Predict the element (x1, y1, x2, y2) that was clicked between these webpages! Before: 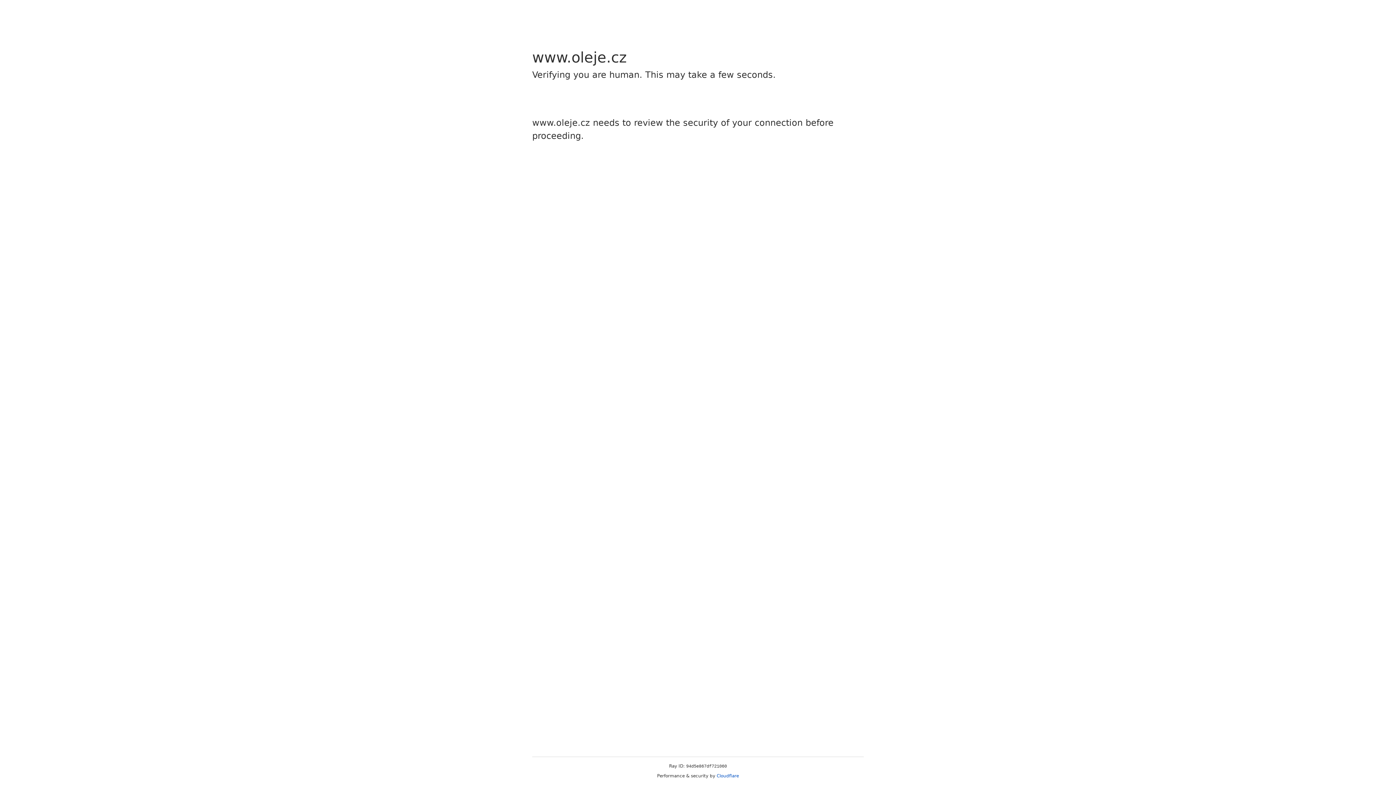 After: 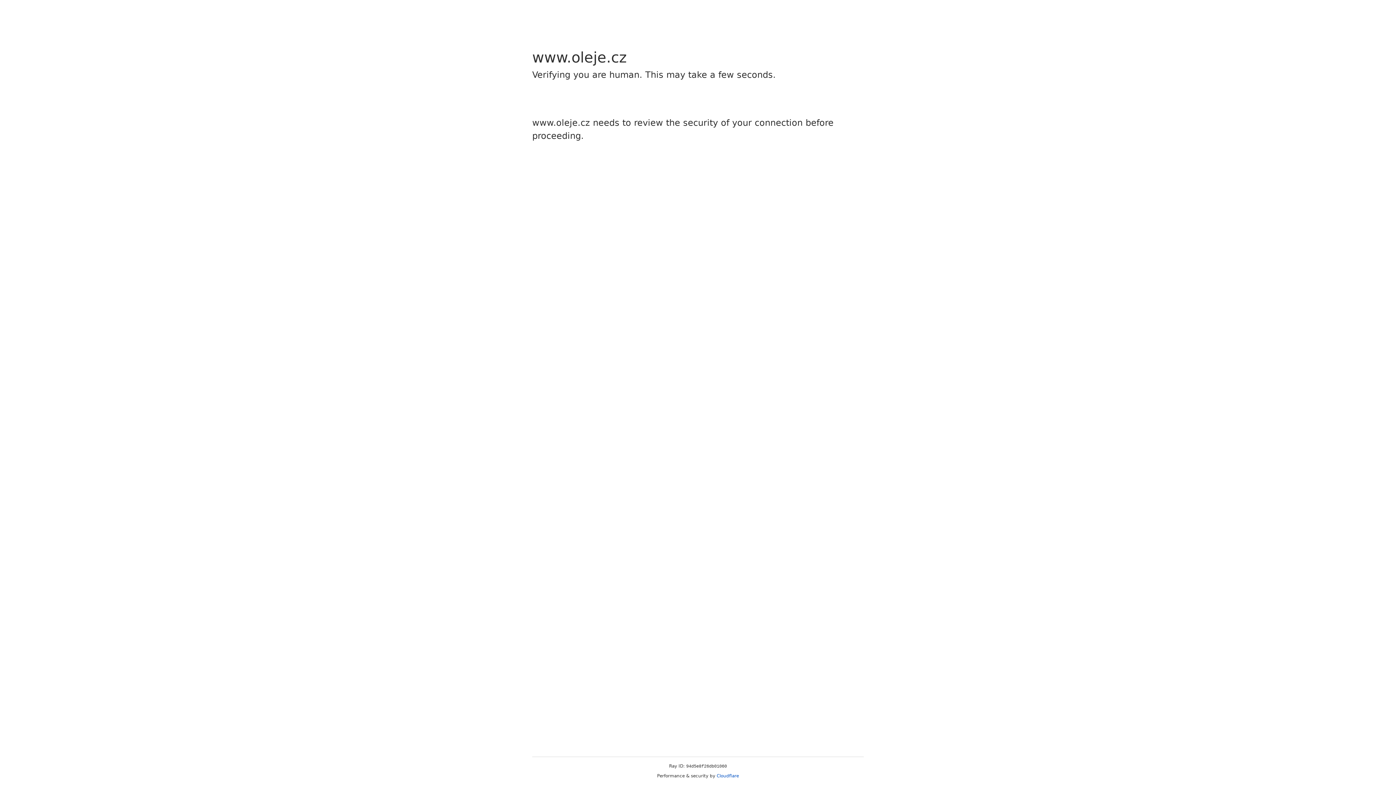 Action: label: Cloudflare bbox: (716, 773, 739, 778)